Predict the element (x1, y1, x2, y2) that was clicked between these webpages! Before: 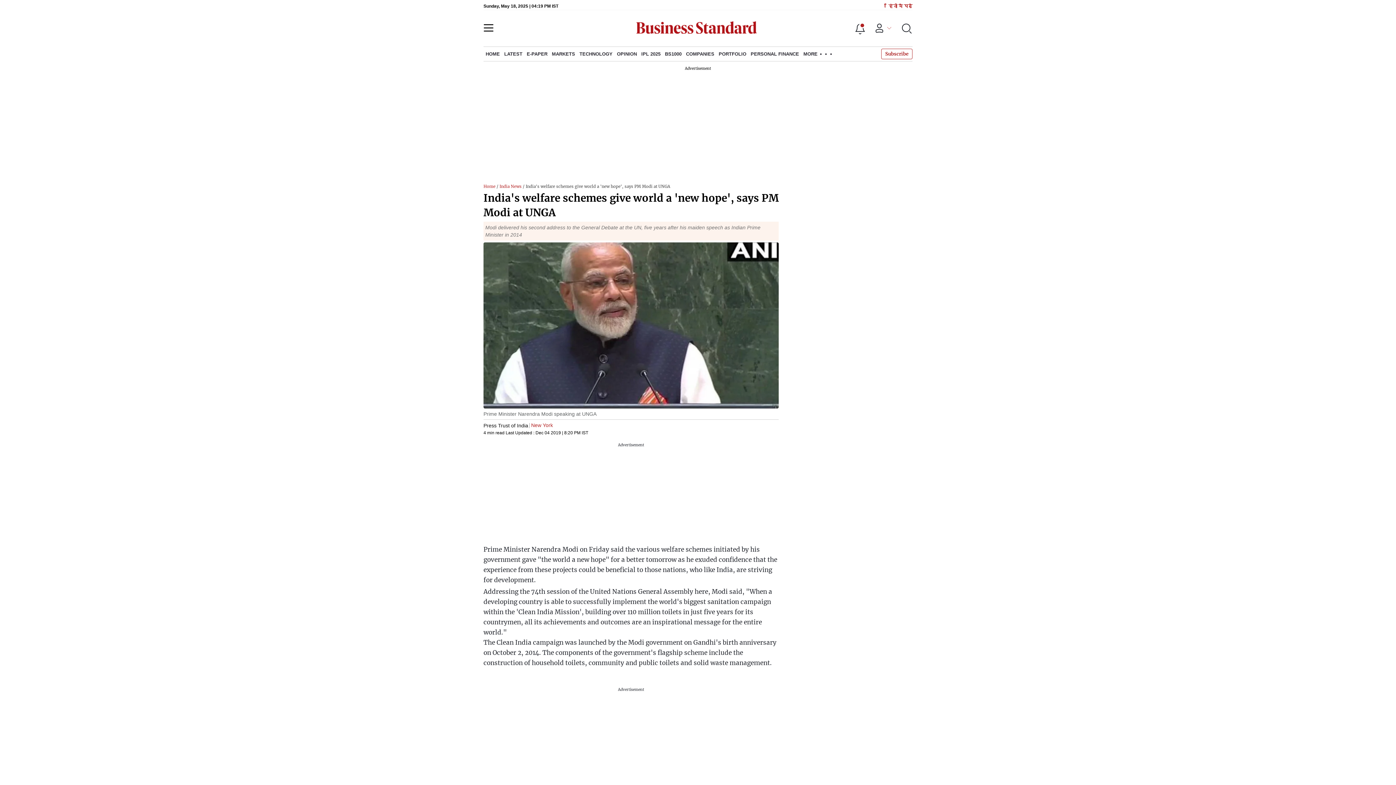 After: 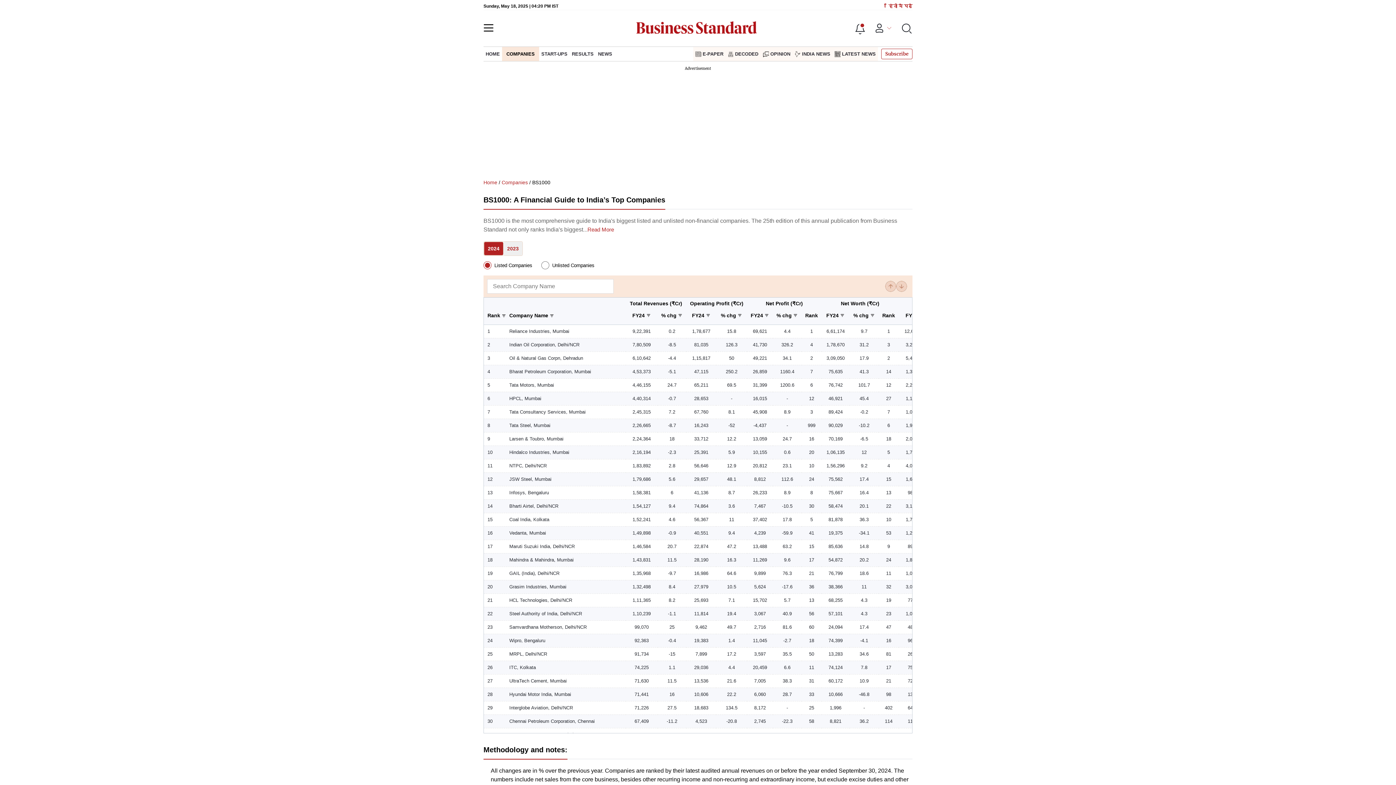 Action: label: BS1000 bbox: (662, 46, 684, 61)